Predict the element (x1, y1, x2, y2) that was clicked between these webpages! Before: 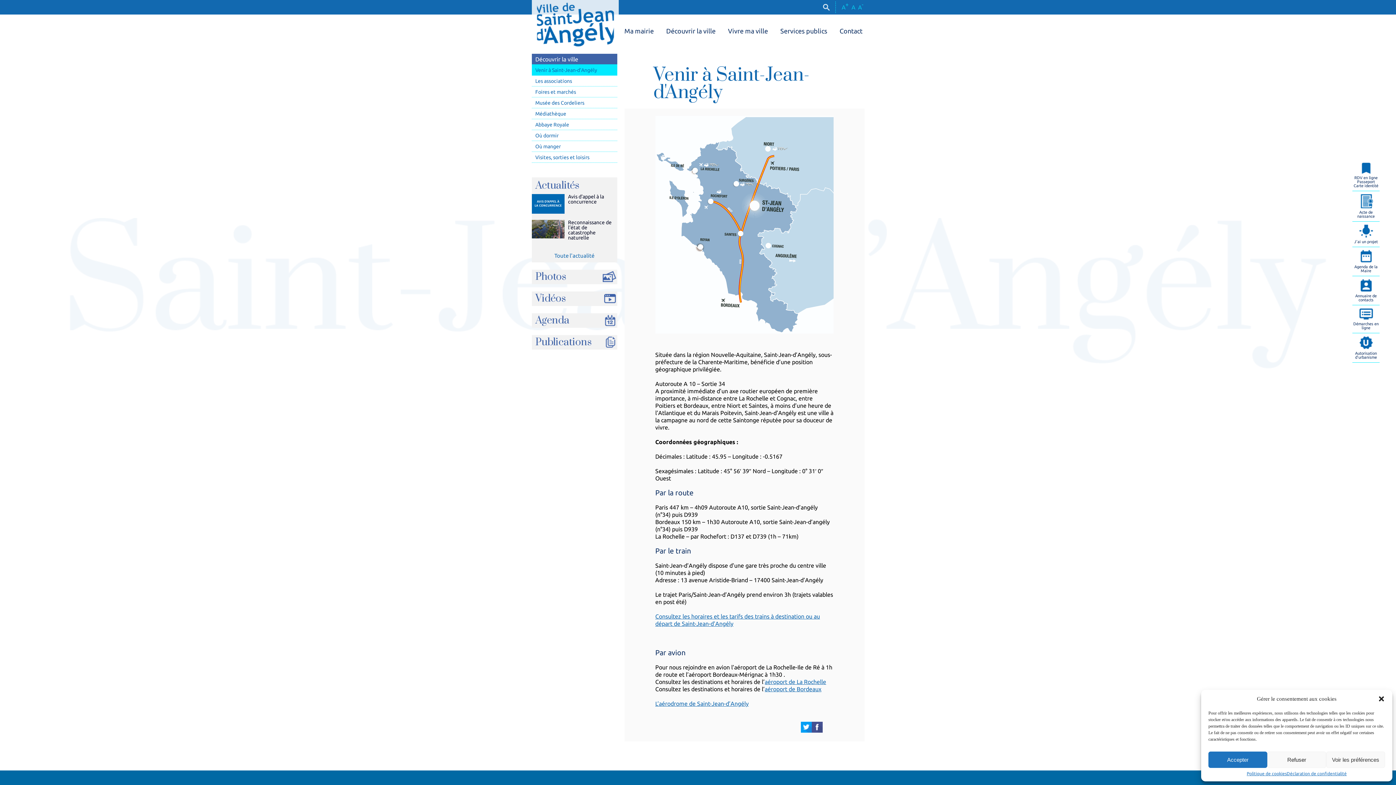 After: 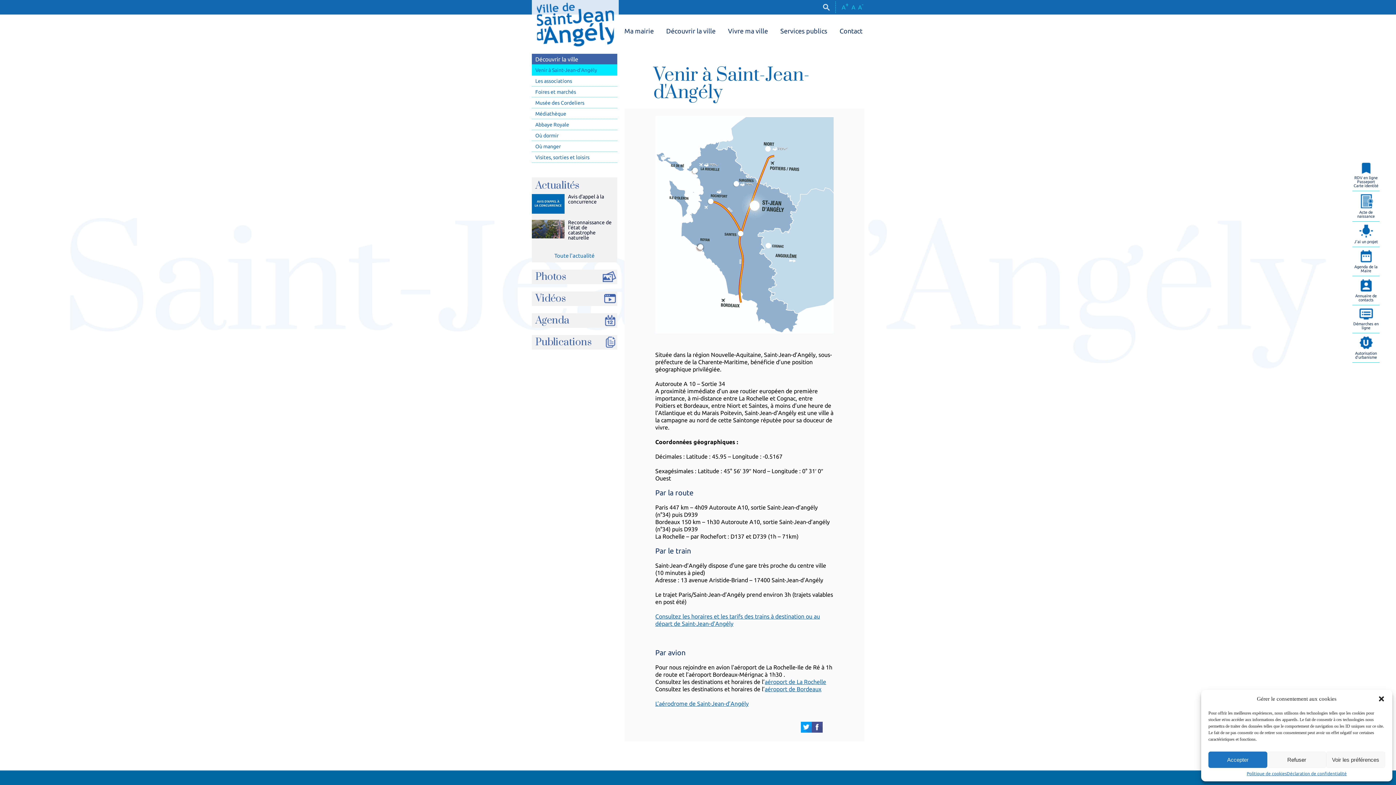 Action: label: Agenda de la Maire bbox: (1352, 250, 1380, 273)